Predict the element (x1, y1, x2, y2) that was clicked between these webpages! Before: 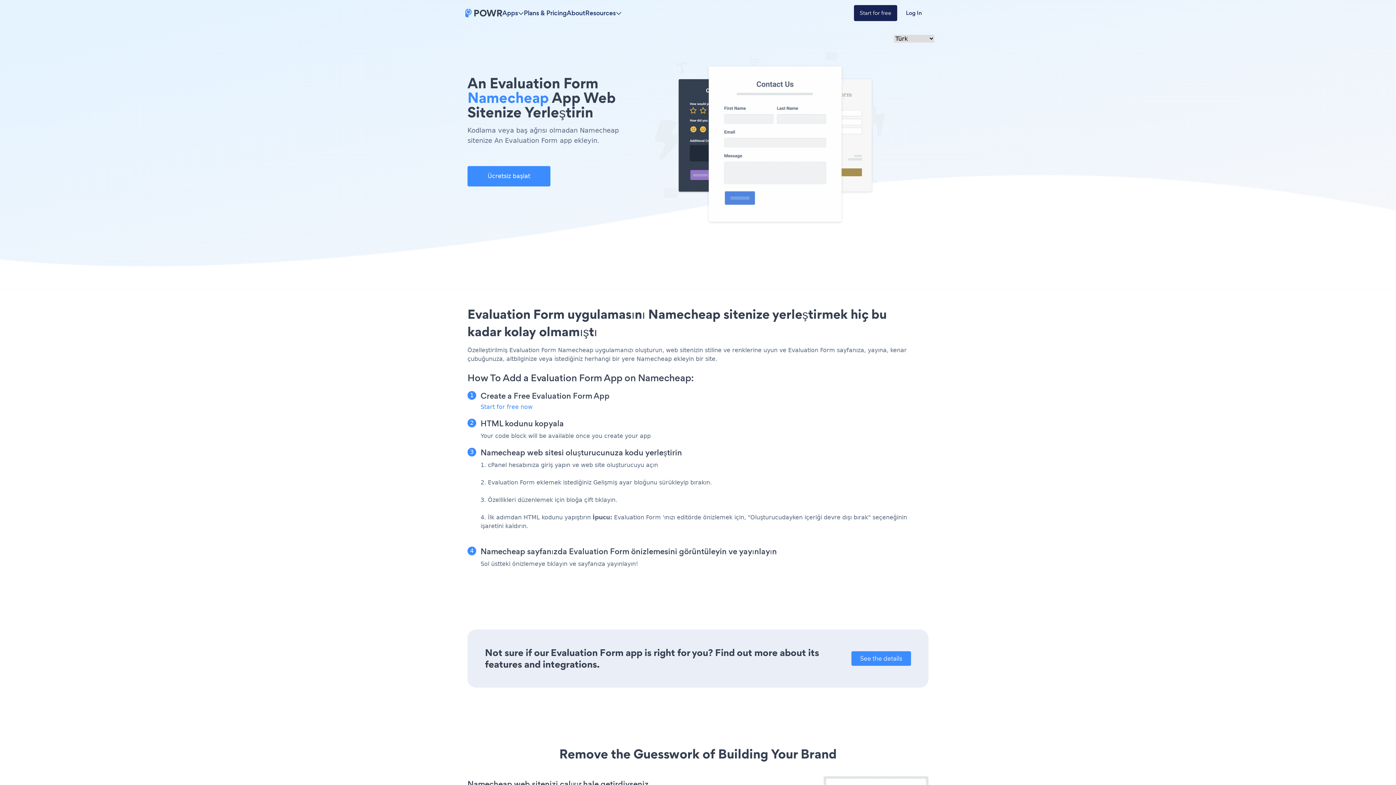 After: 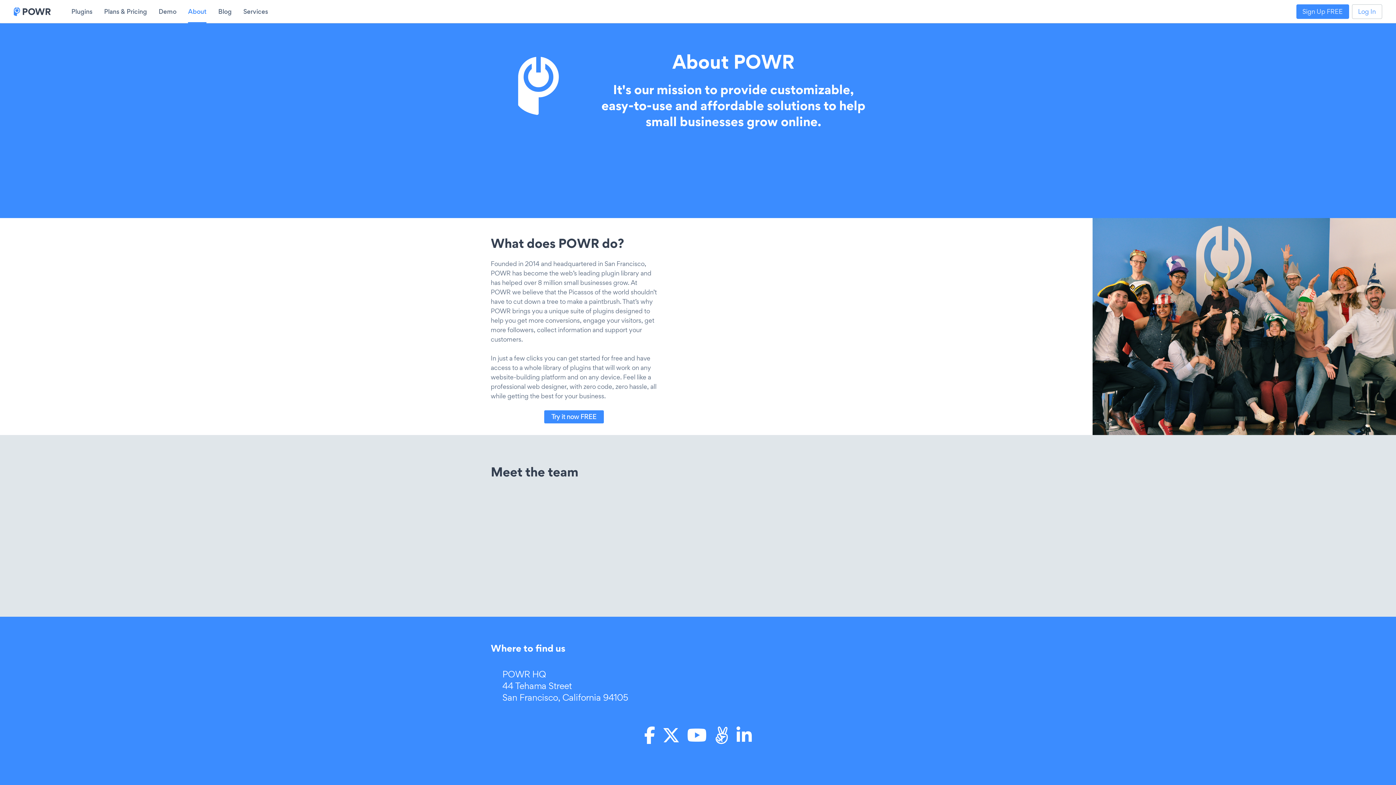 Action: label: About bbox: (566, 8, 585, 17)